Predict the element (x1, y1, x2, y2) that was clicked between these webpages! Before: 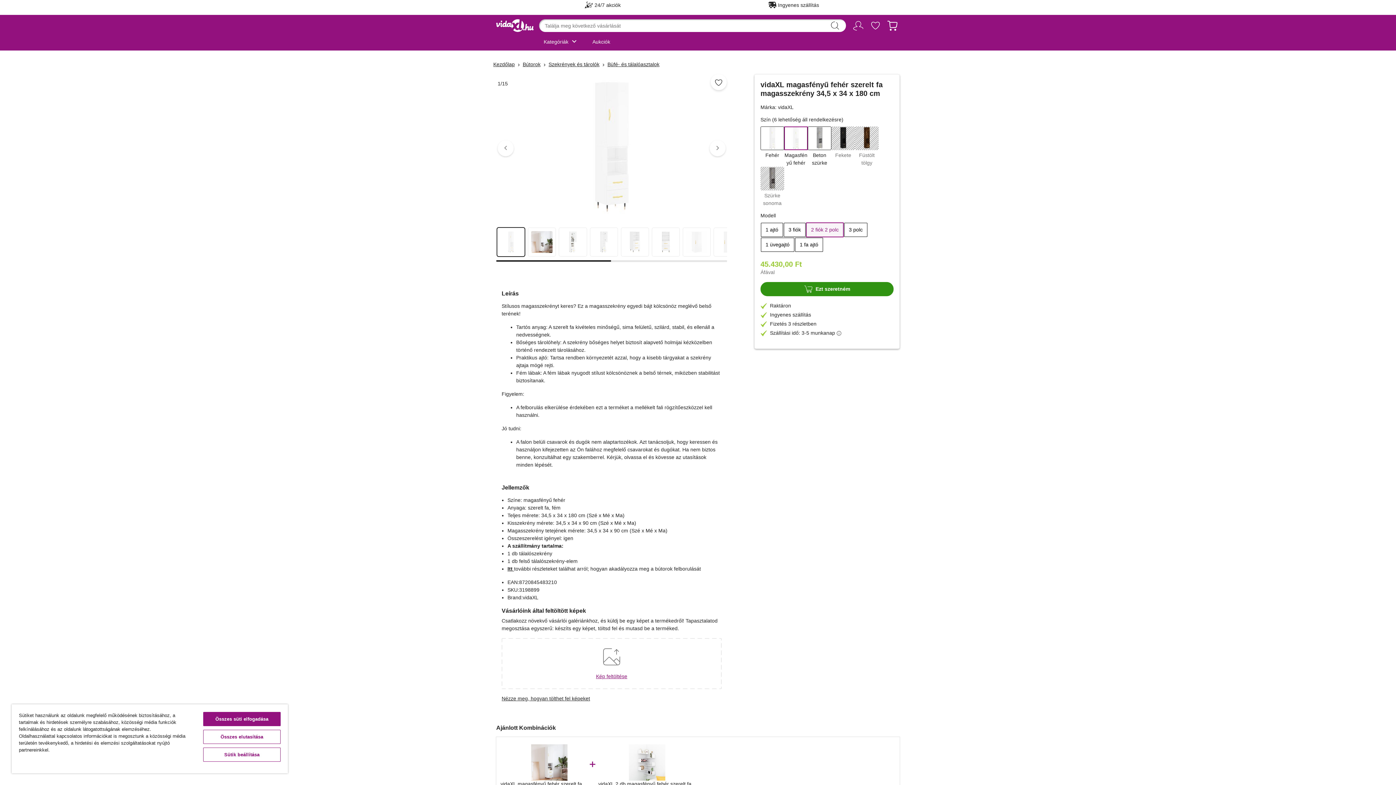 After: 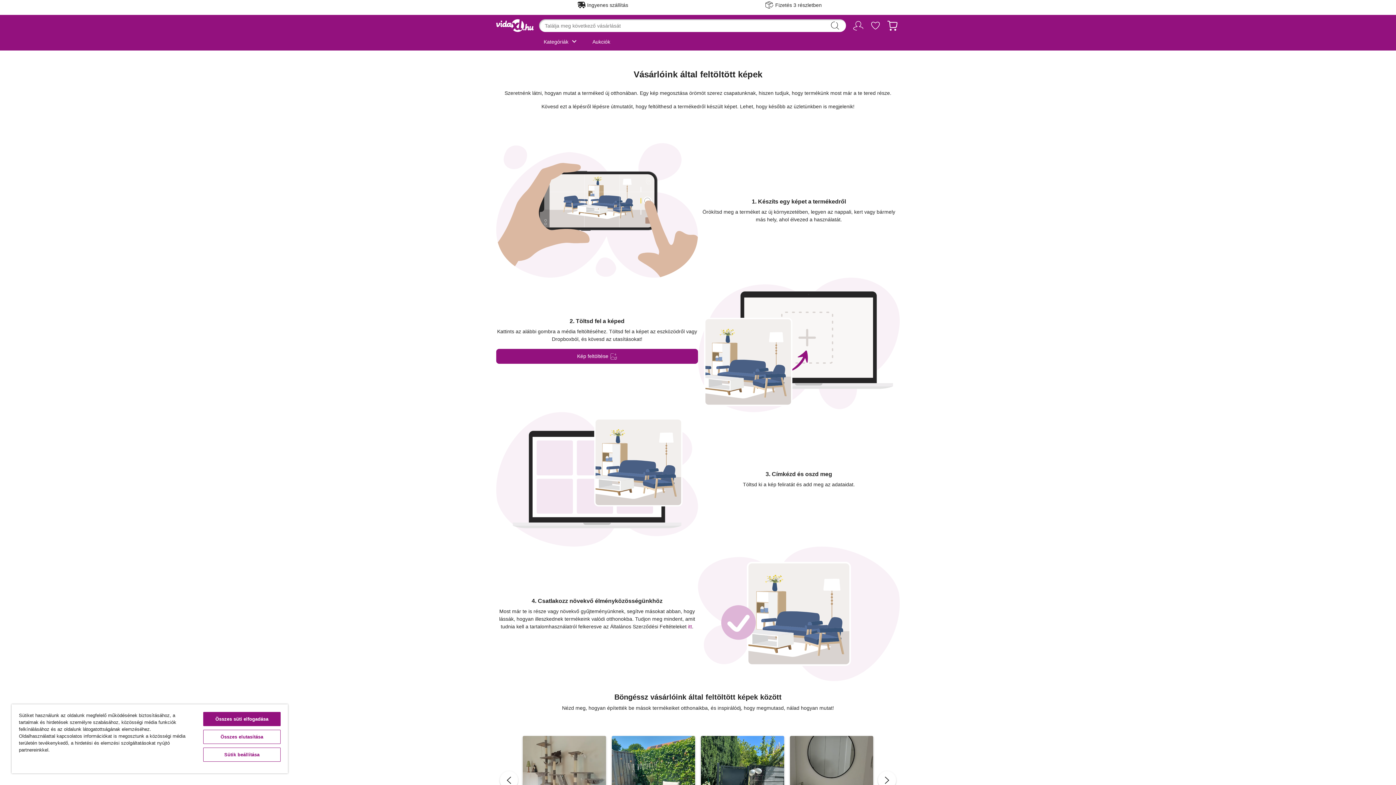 Action: bbox: (501, 695, 721, 702) label: Nézze meg, hogyan tölthet fel képeket